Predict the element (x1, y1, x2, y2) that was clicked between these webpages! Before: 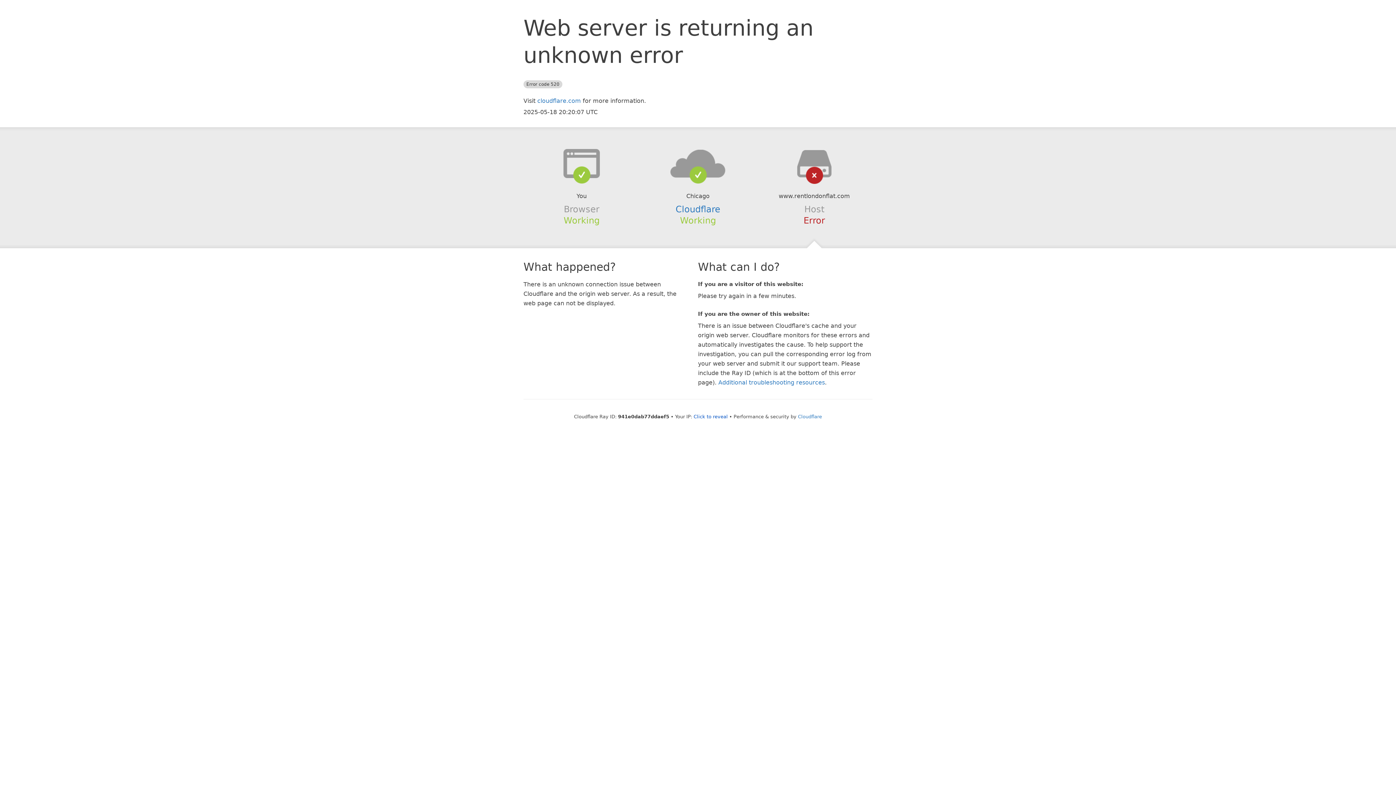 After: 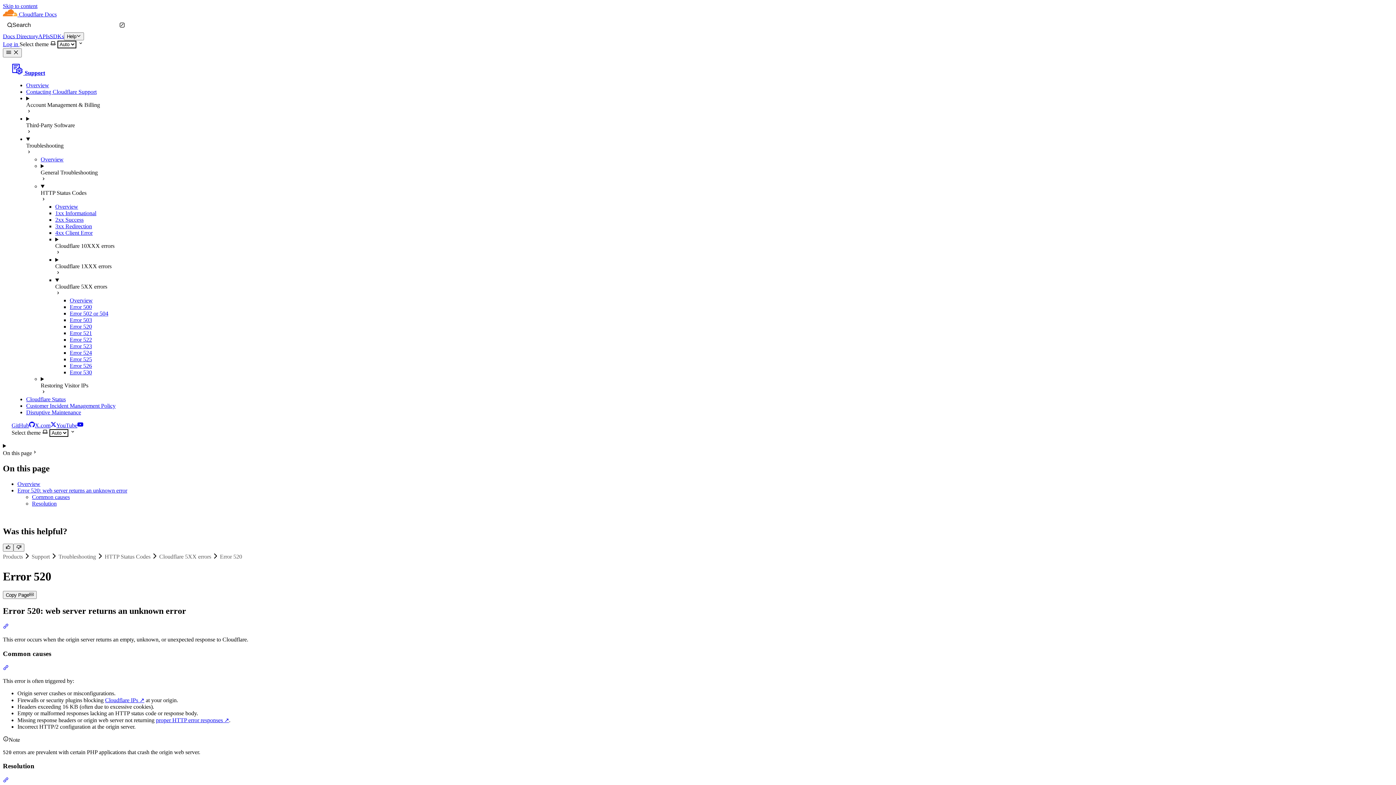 Action: label: Additional troubleshooting resources bbox: (718, 379, 825, 386)